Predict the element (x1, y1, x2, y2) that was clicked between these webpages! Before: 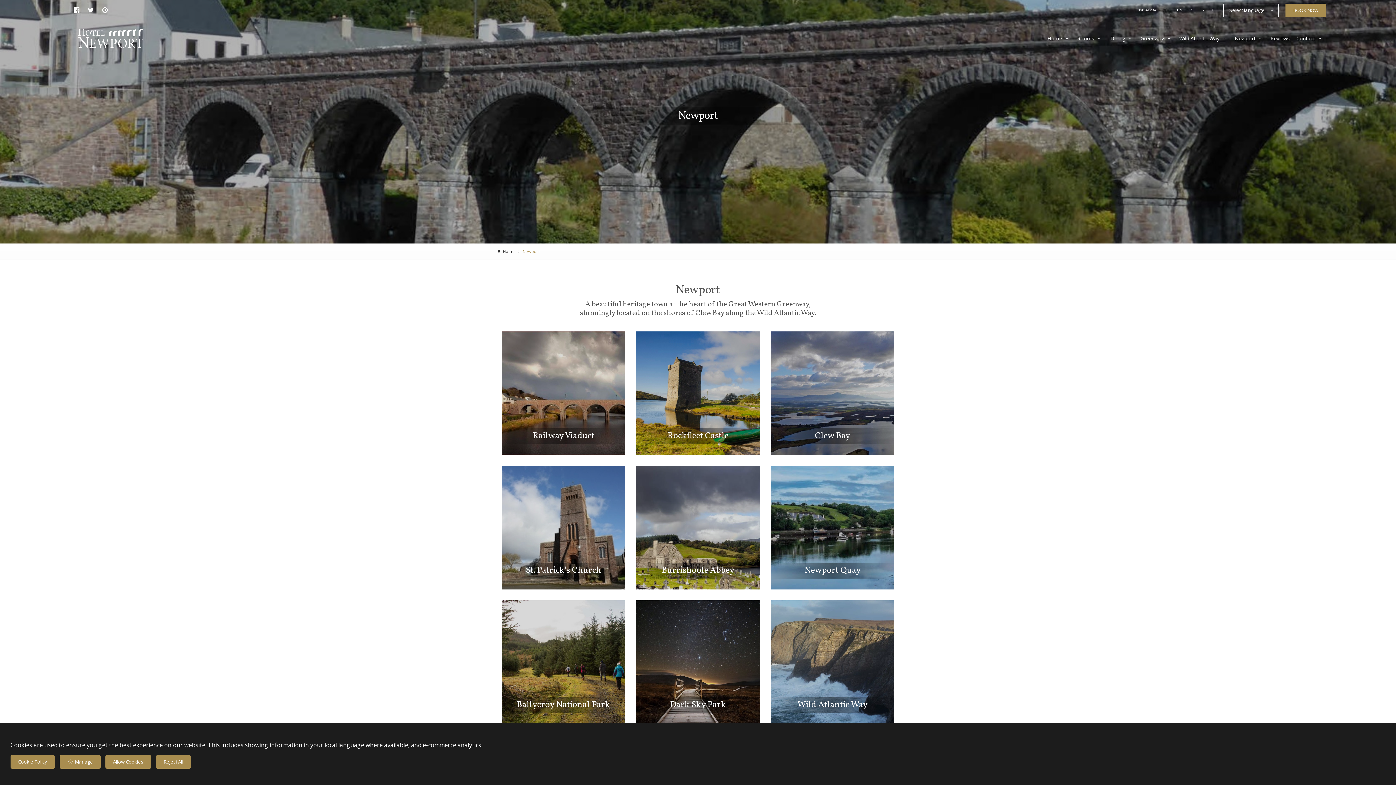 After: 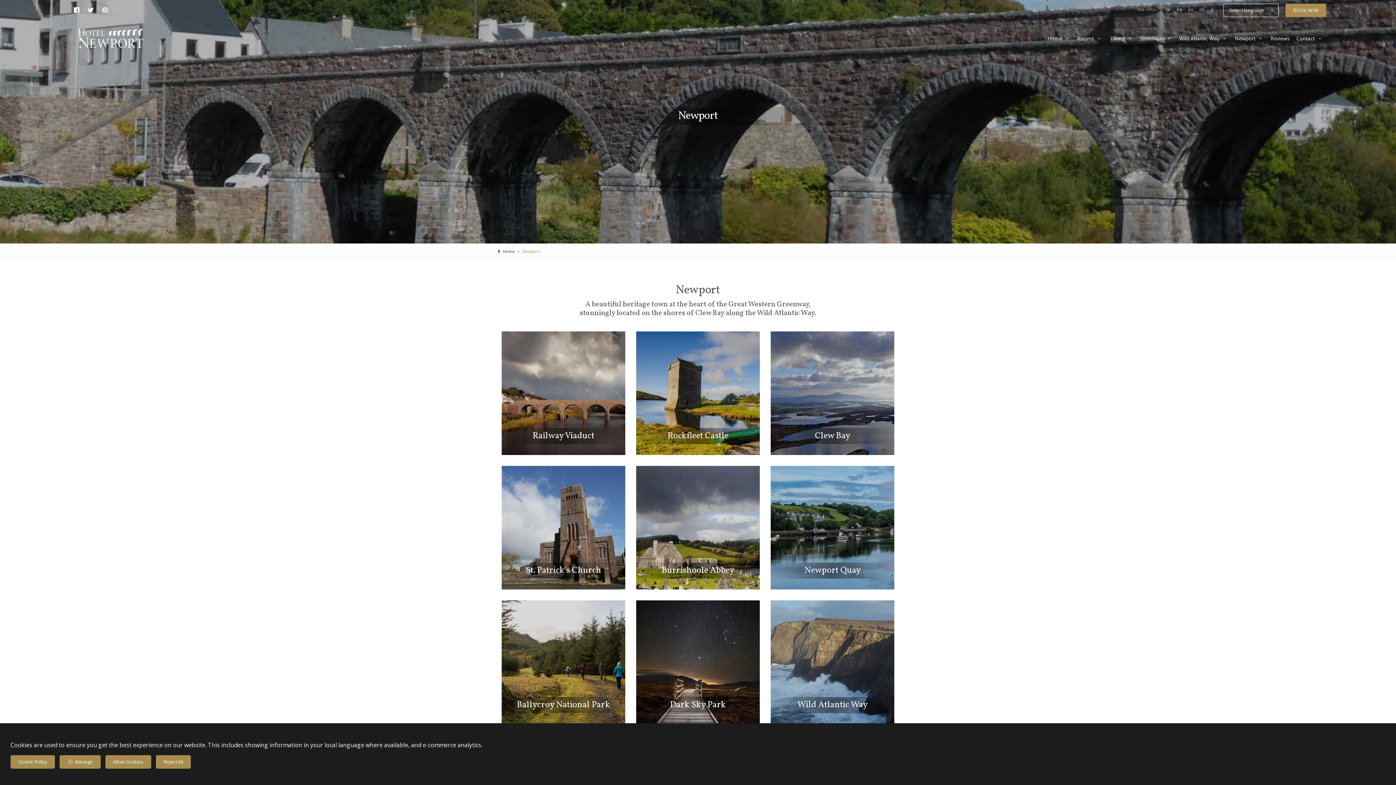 Action: bbox: (1138, 7, 1156, 12) label: 098 41234